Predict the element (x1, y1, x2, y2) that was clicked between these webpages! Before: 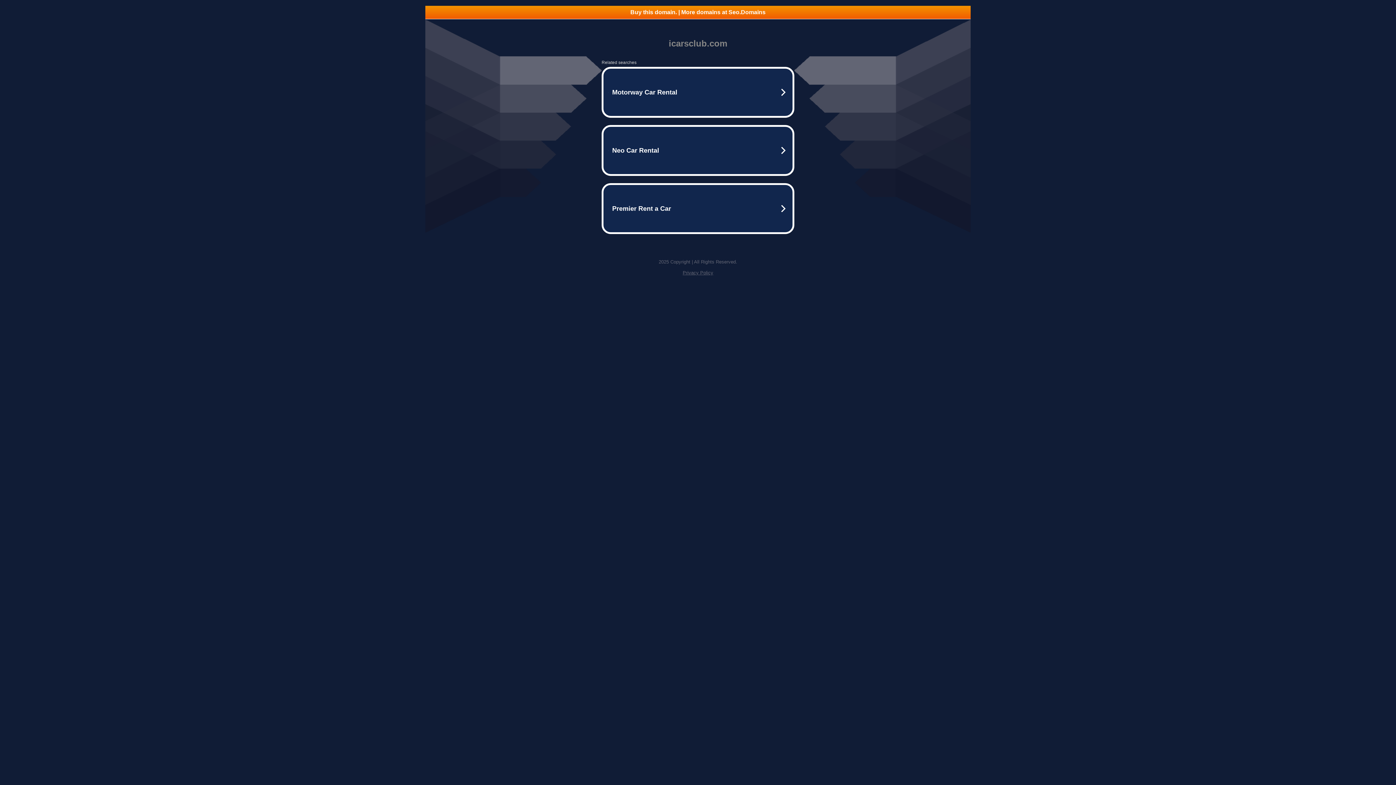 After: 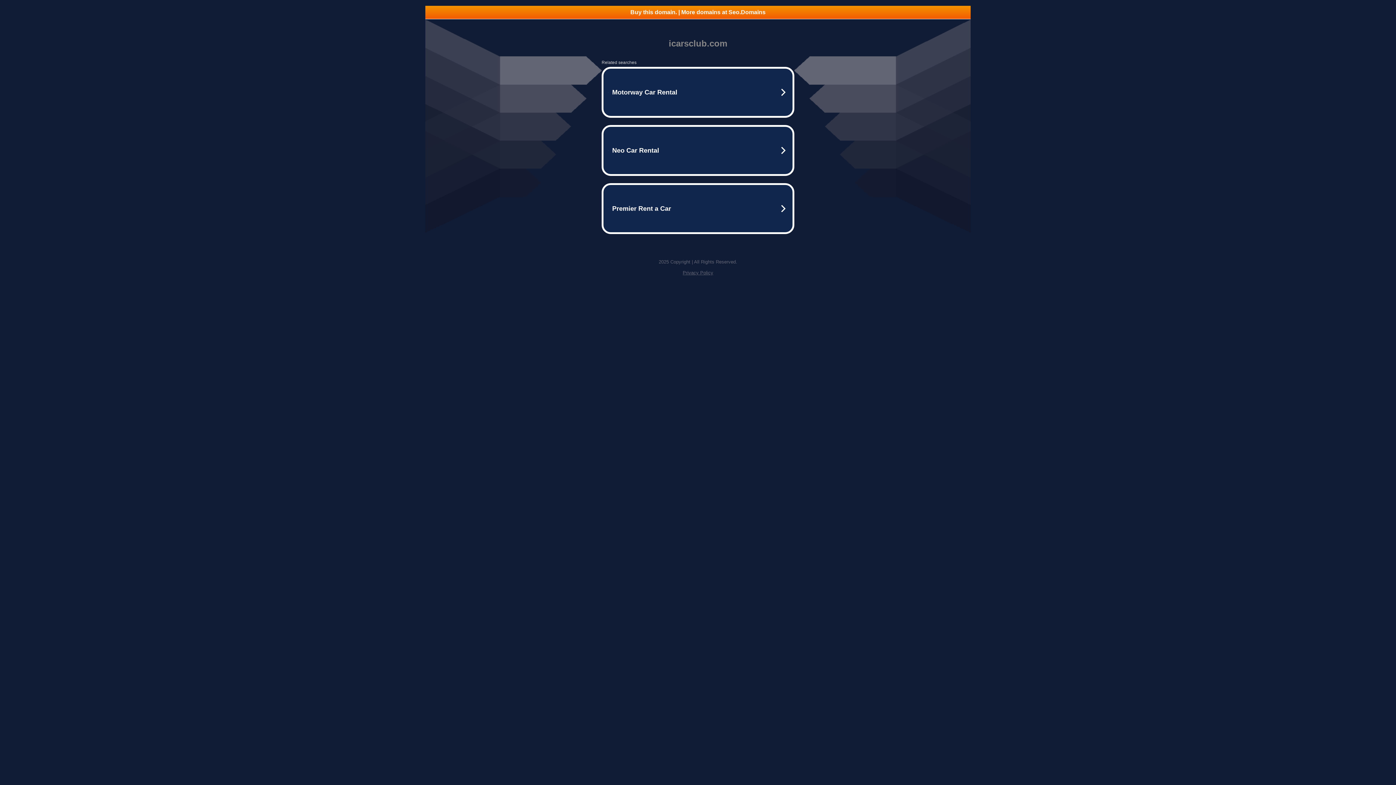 Action: label: Buy this domain. | More domains at Seo.Domains bbox: (425, 5, 970, 18)